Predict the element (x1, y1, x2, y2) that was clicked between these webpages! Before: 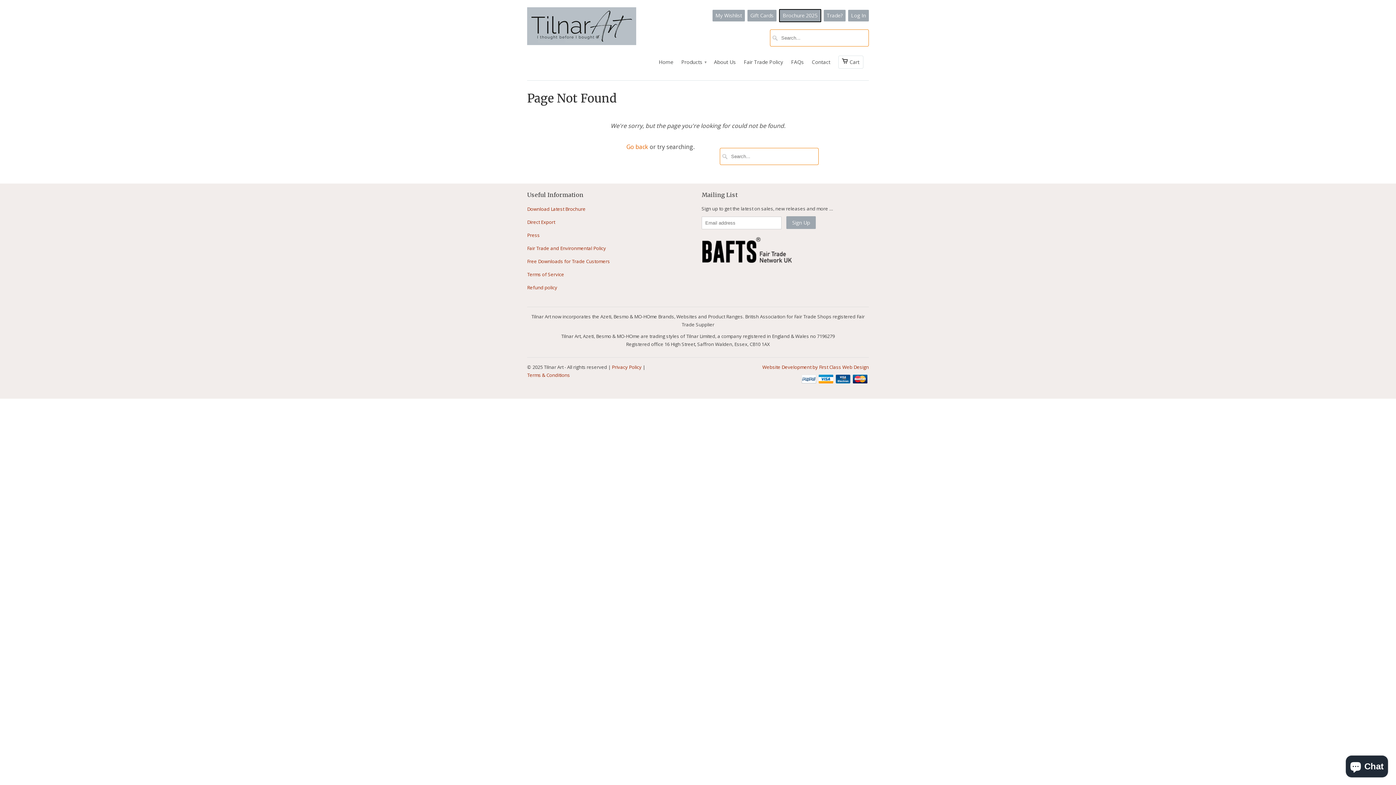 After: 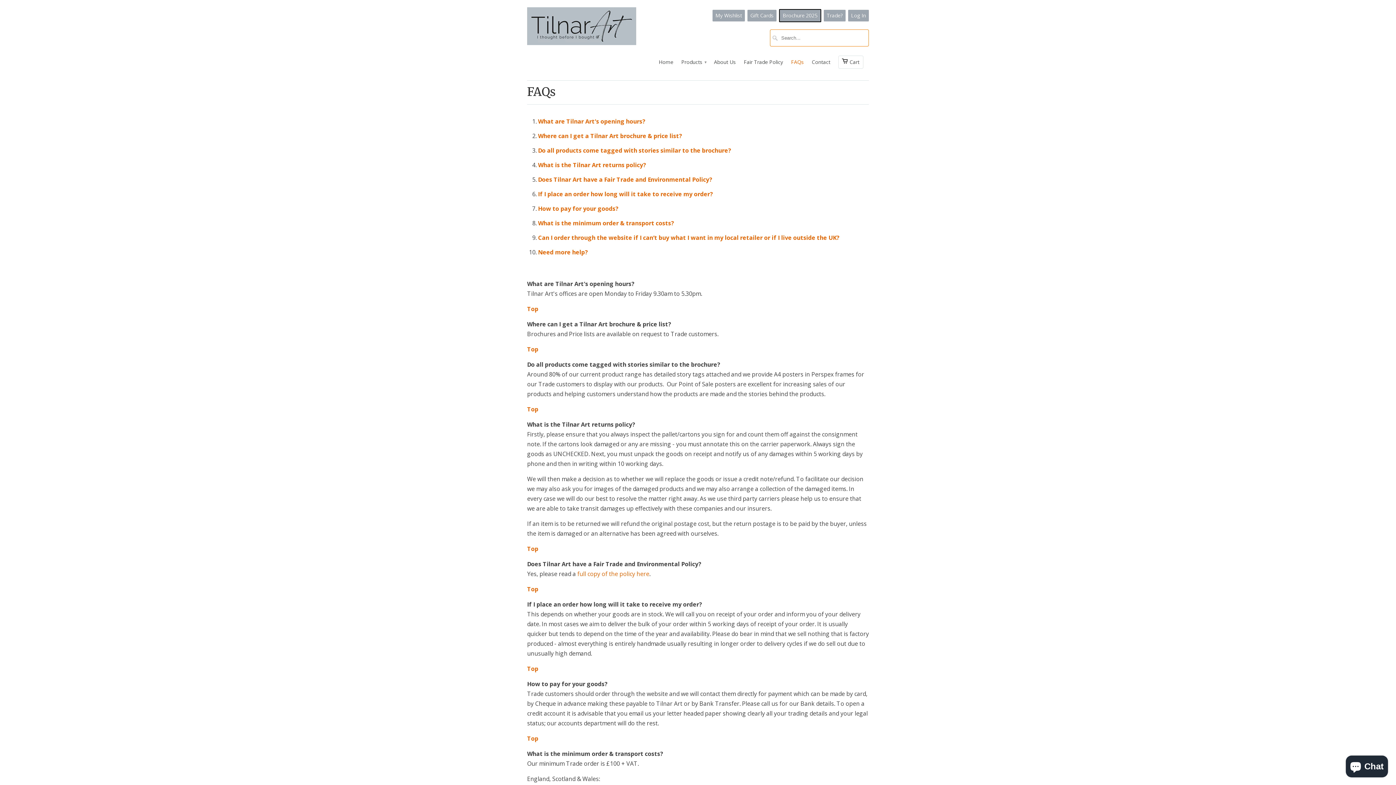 Action: bbox: (791, 57, 804, 70) label: FAQs